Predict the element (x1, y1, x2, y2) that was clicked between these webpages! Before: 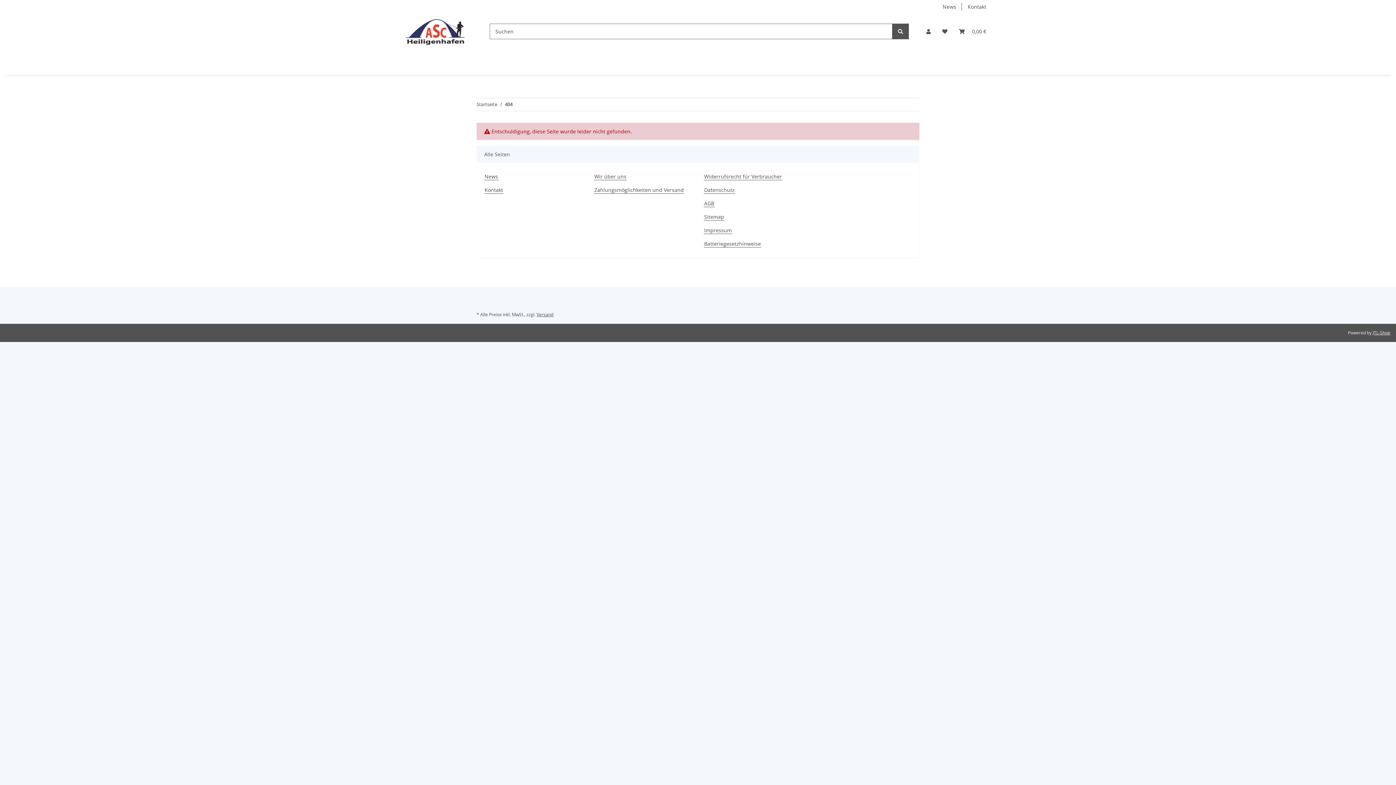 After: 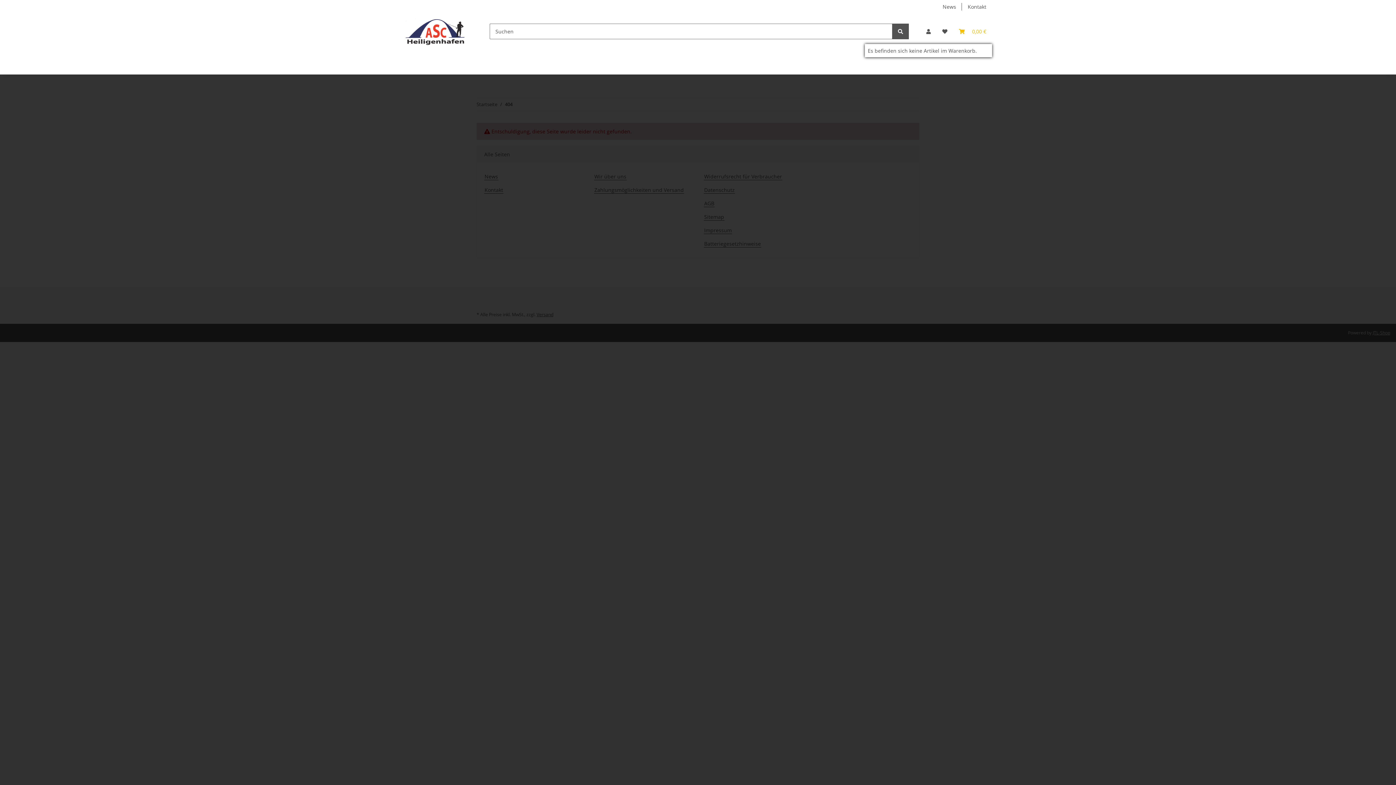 Action: bbox: (953, 18, 992, 44) label: Warenkorb